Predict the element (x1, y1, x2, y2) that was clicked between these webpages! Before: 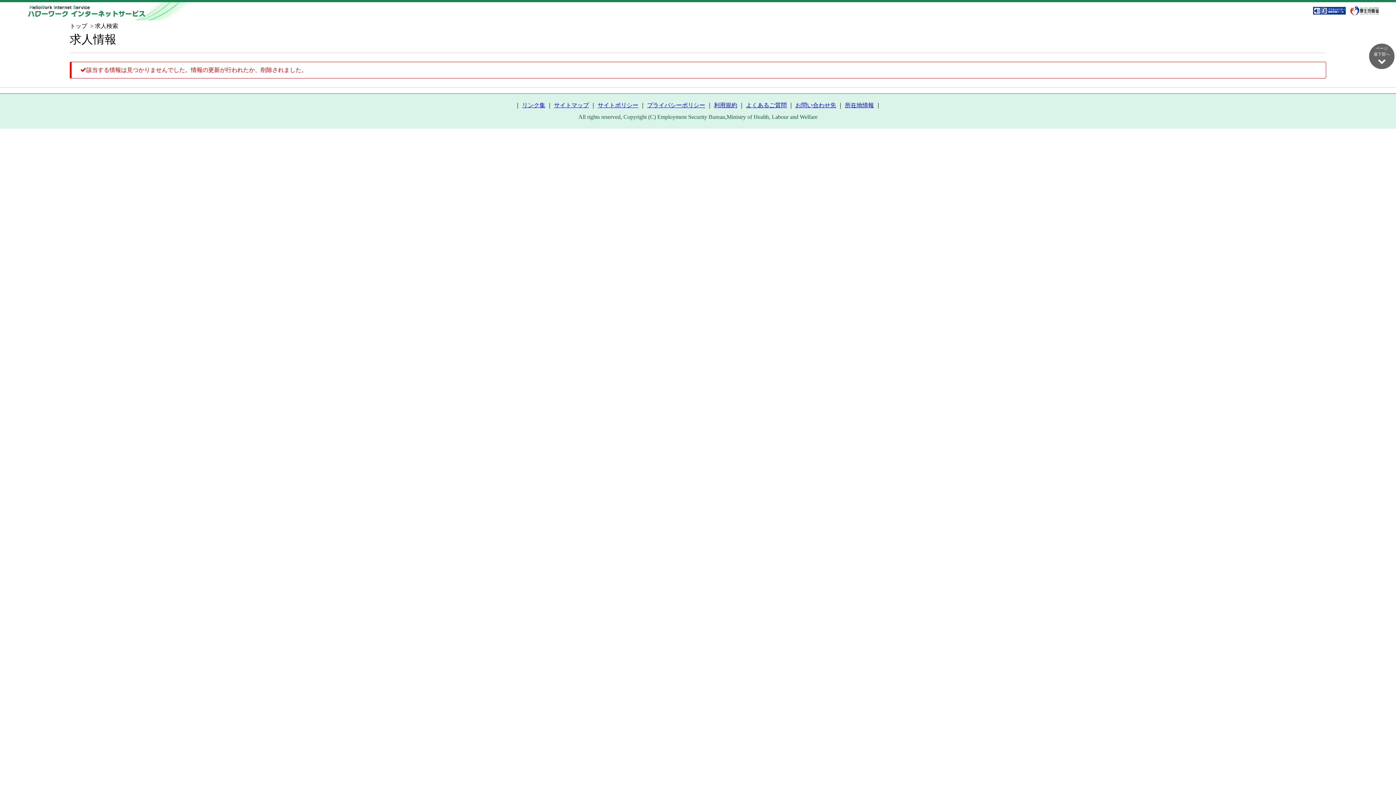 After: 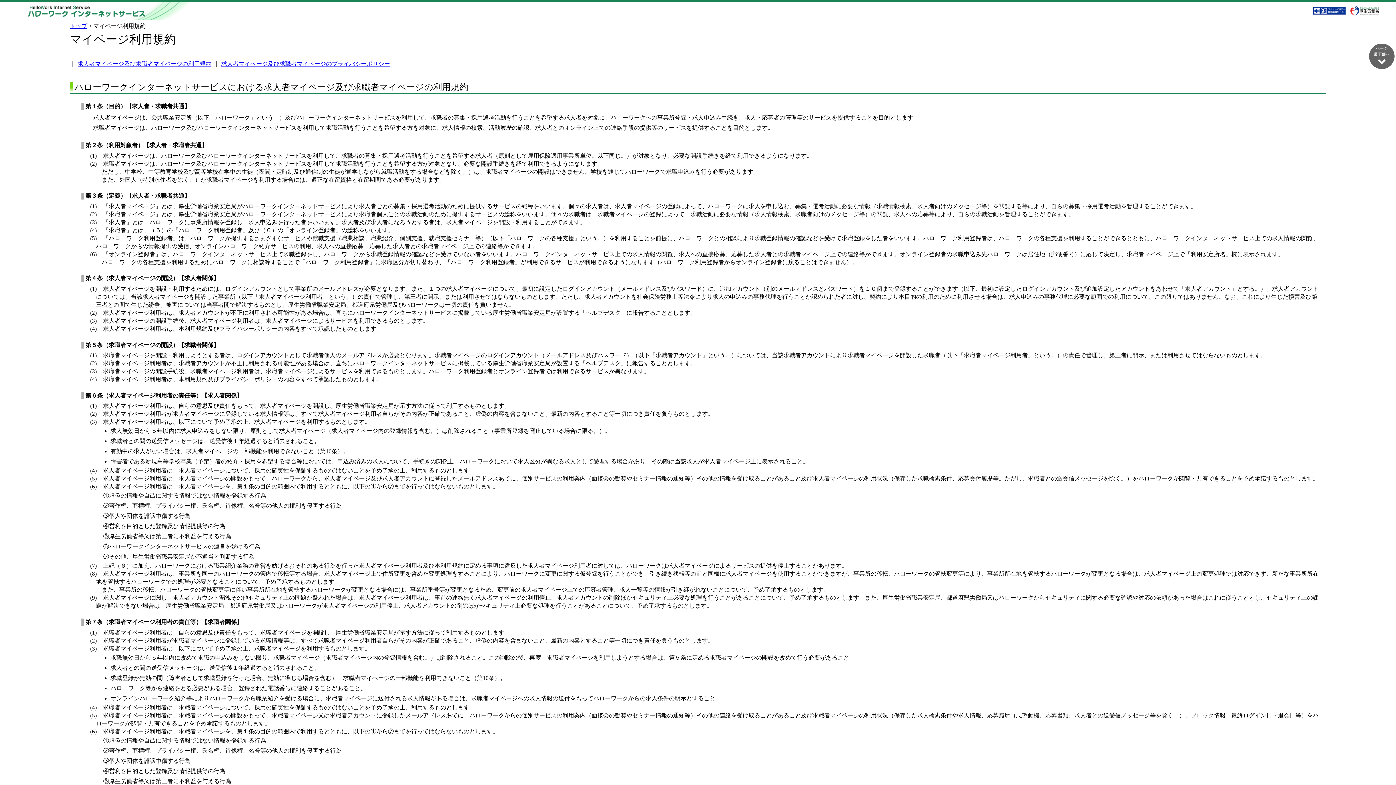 Action: label: 利用規約 bbox: (714, 102, 737, 108)